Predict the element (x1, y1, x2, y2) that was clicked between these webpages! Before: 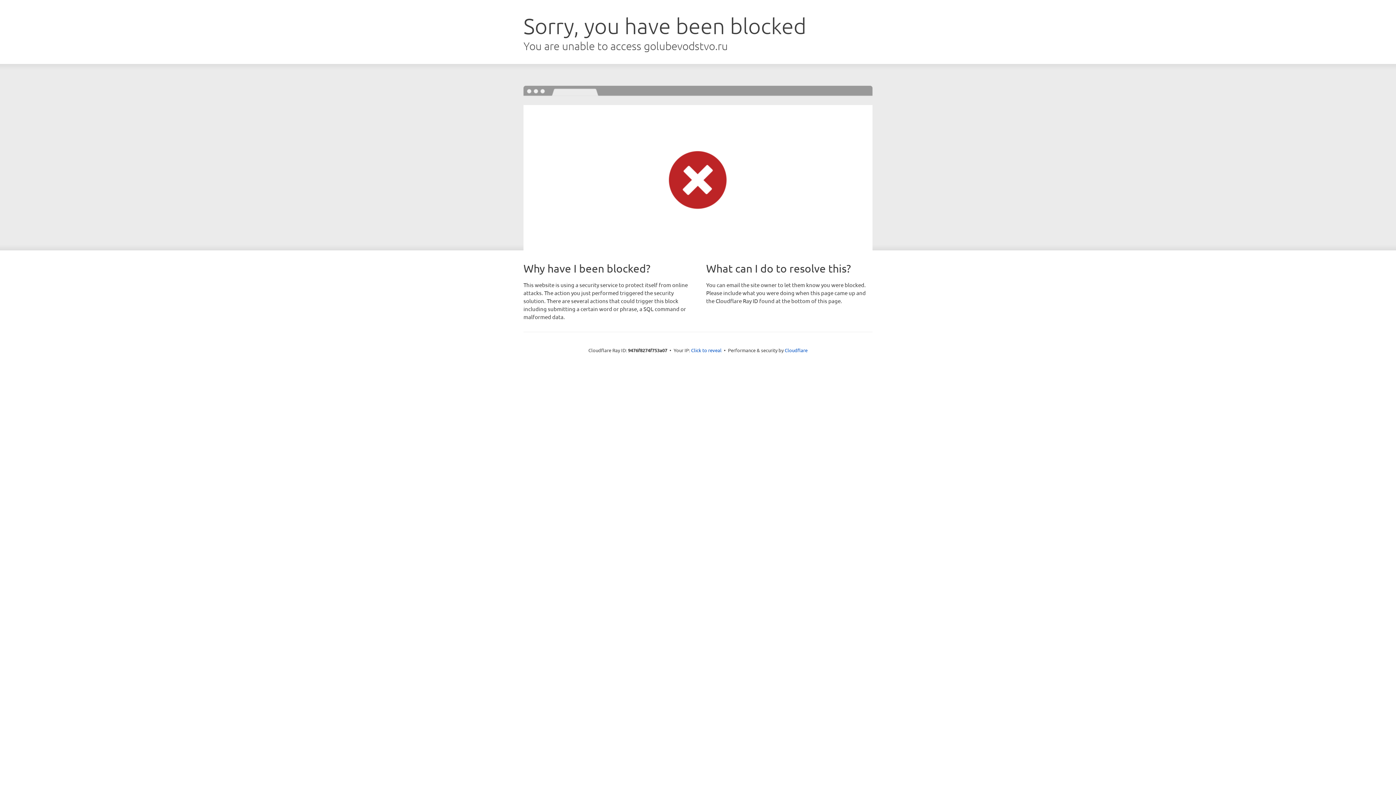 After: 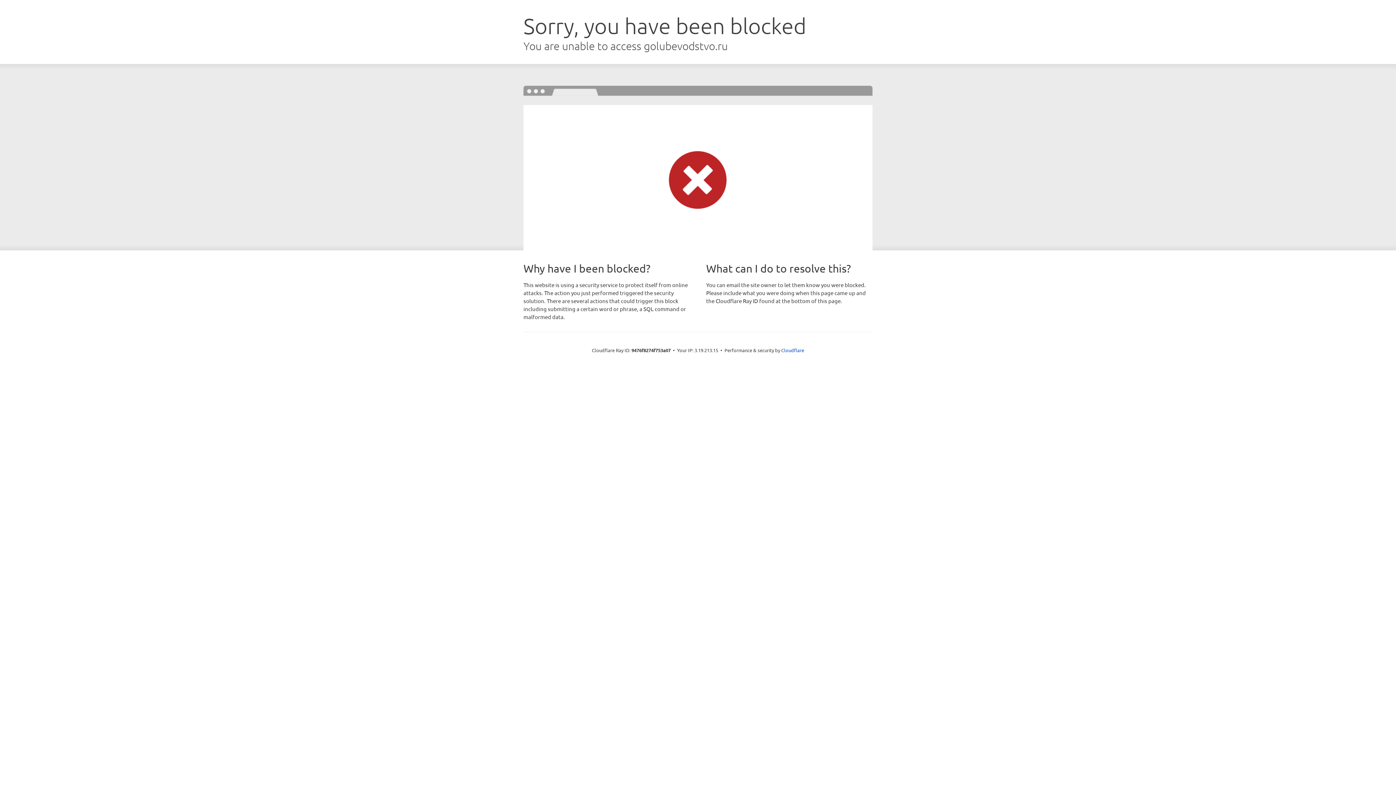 Action: bbox: (691, 346, 721, 353) label: Click to reveal